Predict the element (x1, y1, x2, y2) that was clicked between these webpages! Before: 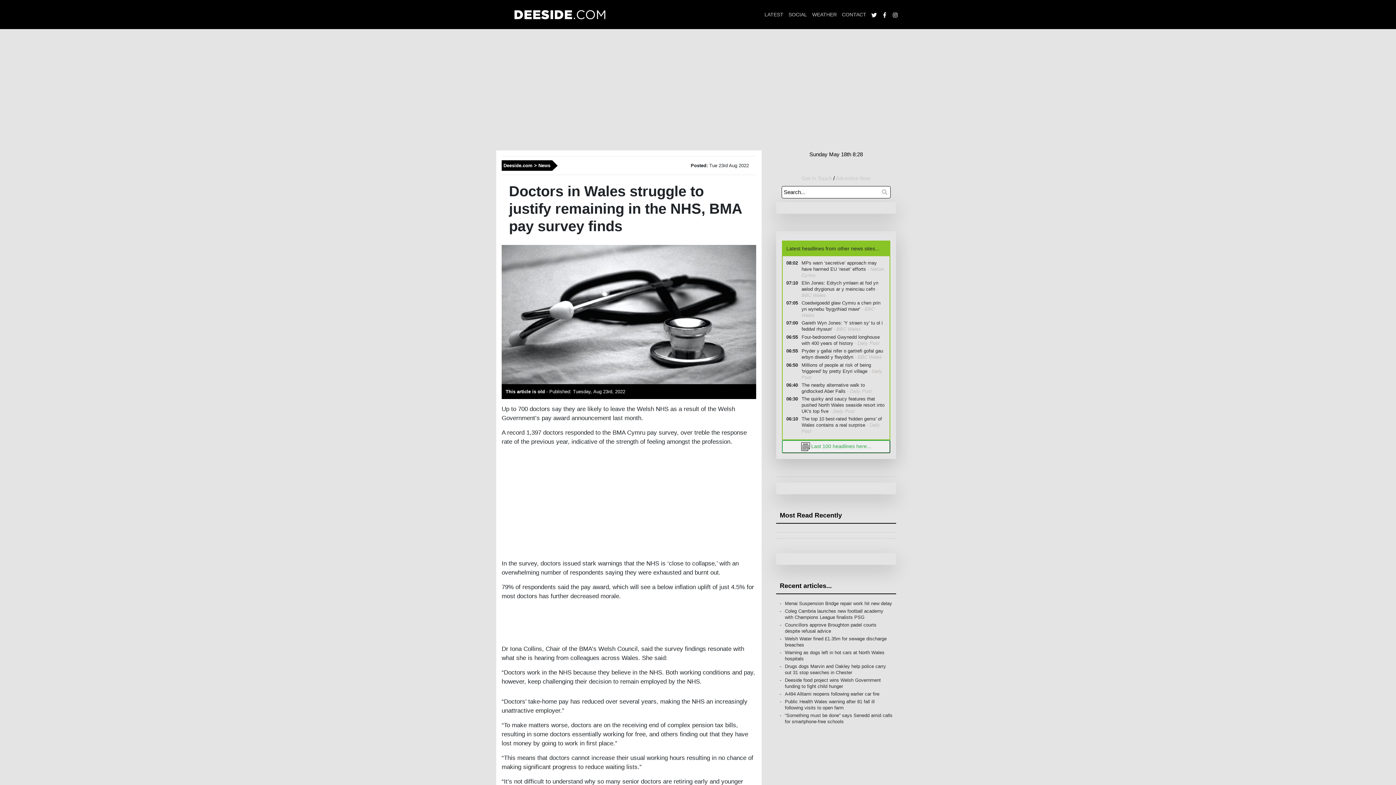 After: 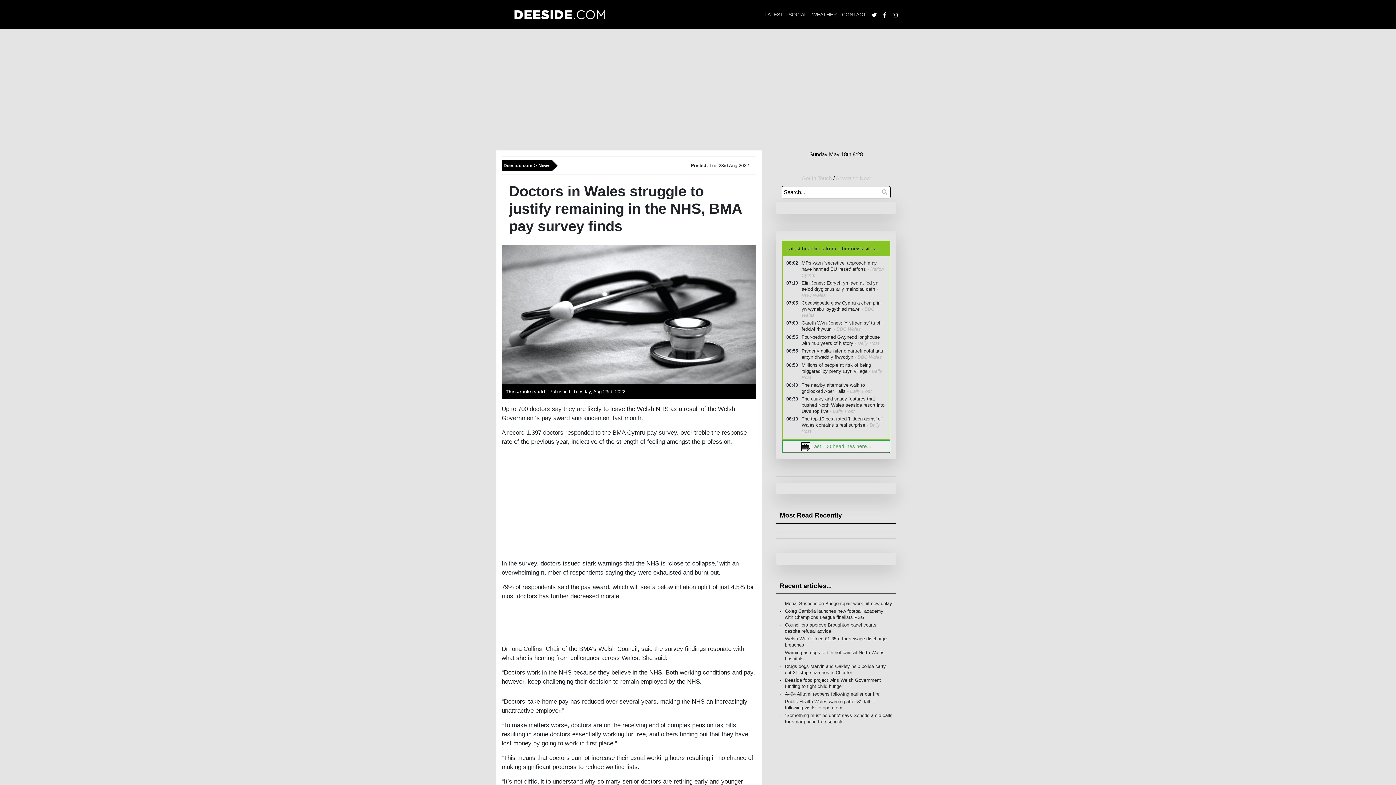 Action: label: Coedwigoedd glaw Cymru a chen prin yn wynebu 'bygythiad mawr' - BBC Wales bbox: (798, 300, 886, 318)